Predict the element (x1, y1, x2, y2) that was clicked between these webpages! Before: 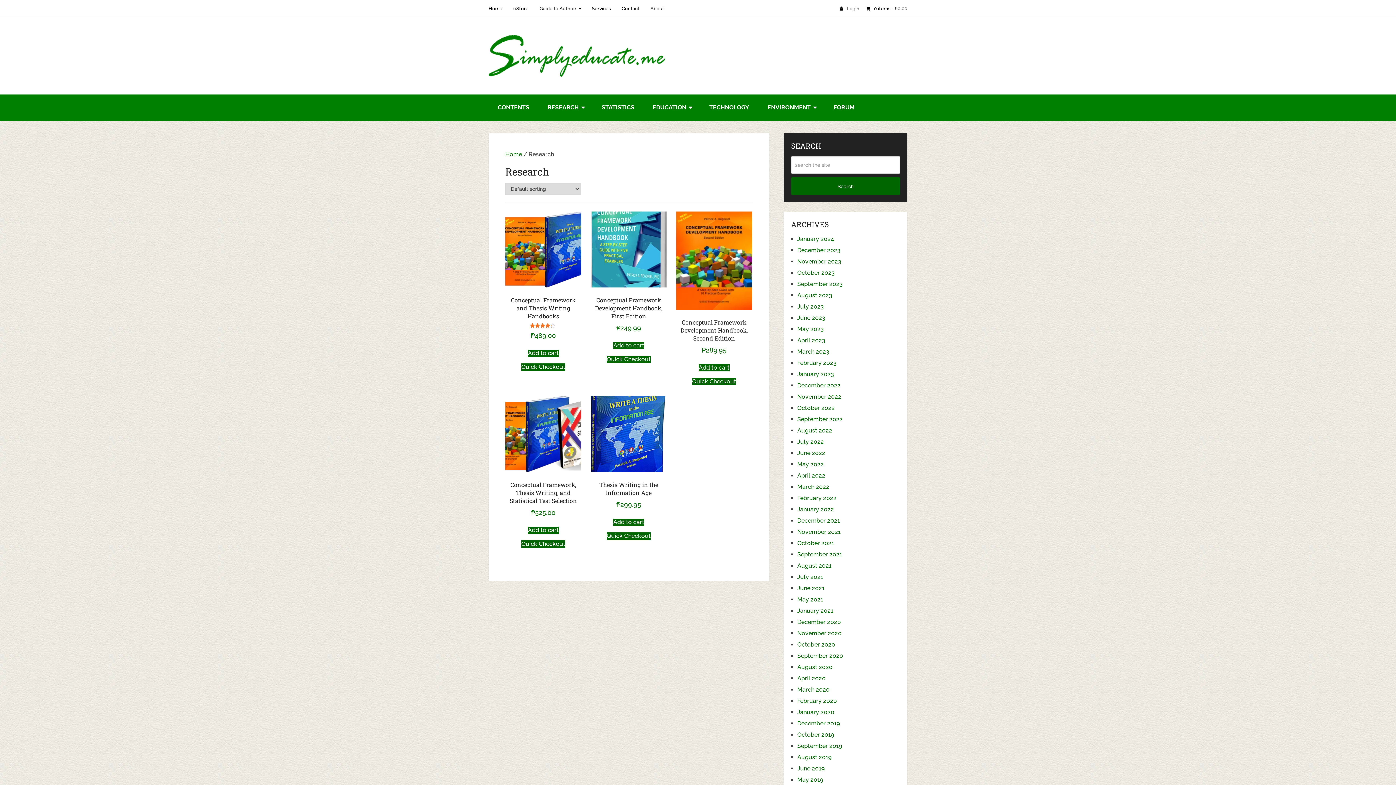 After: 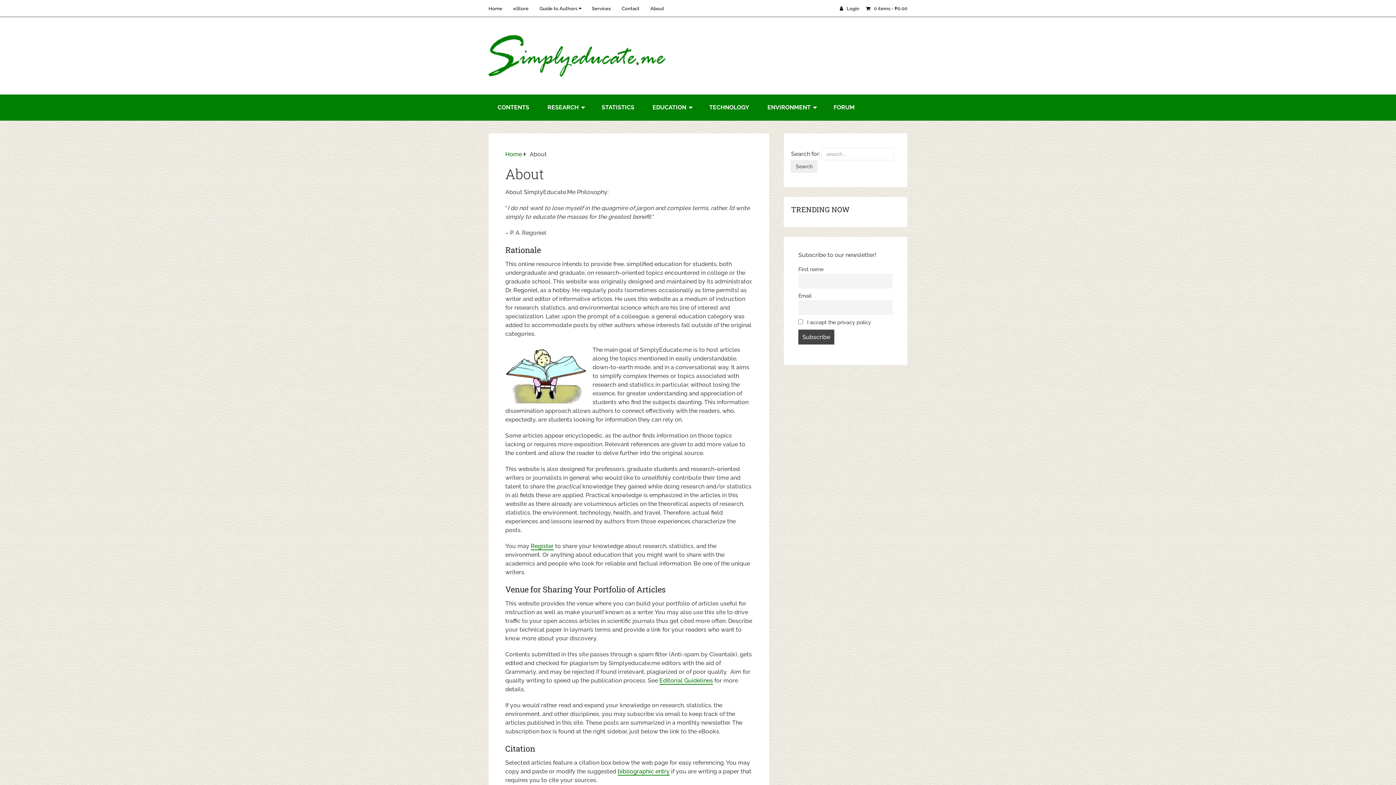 Action: bbox: (645, 0, 669, 16) label: About